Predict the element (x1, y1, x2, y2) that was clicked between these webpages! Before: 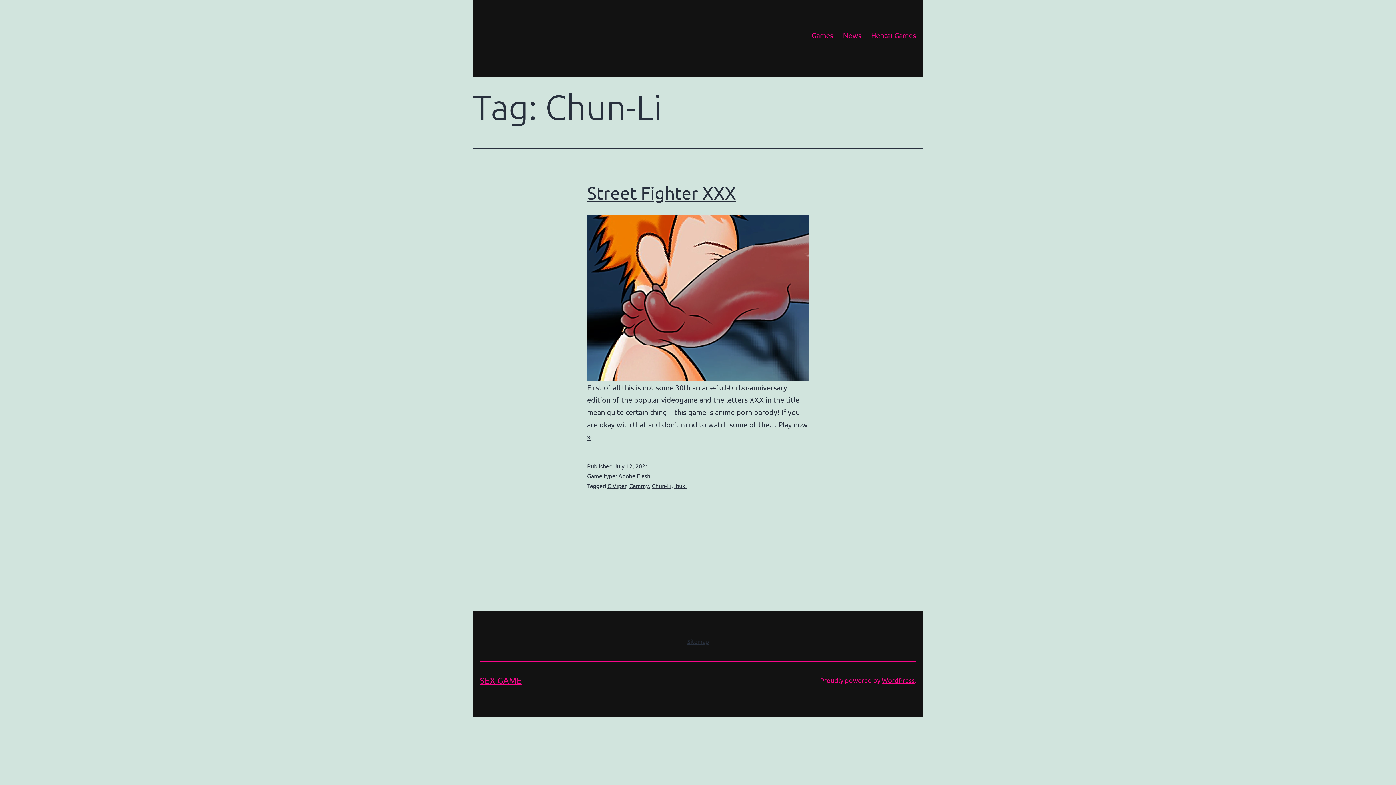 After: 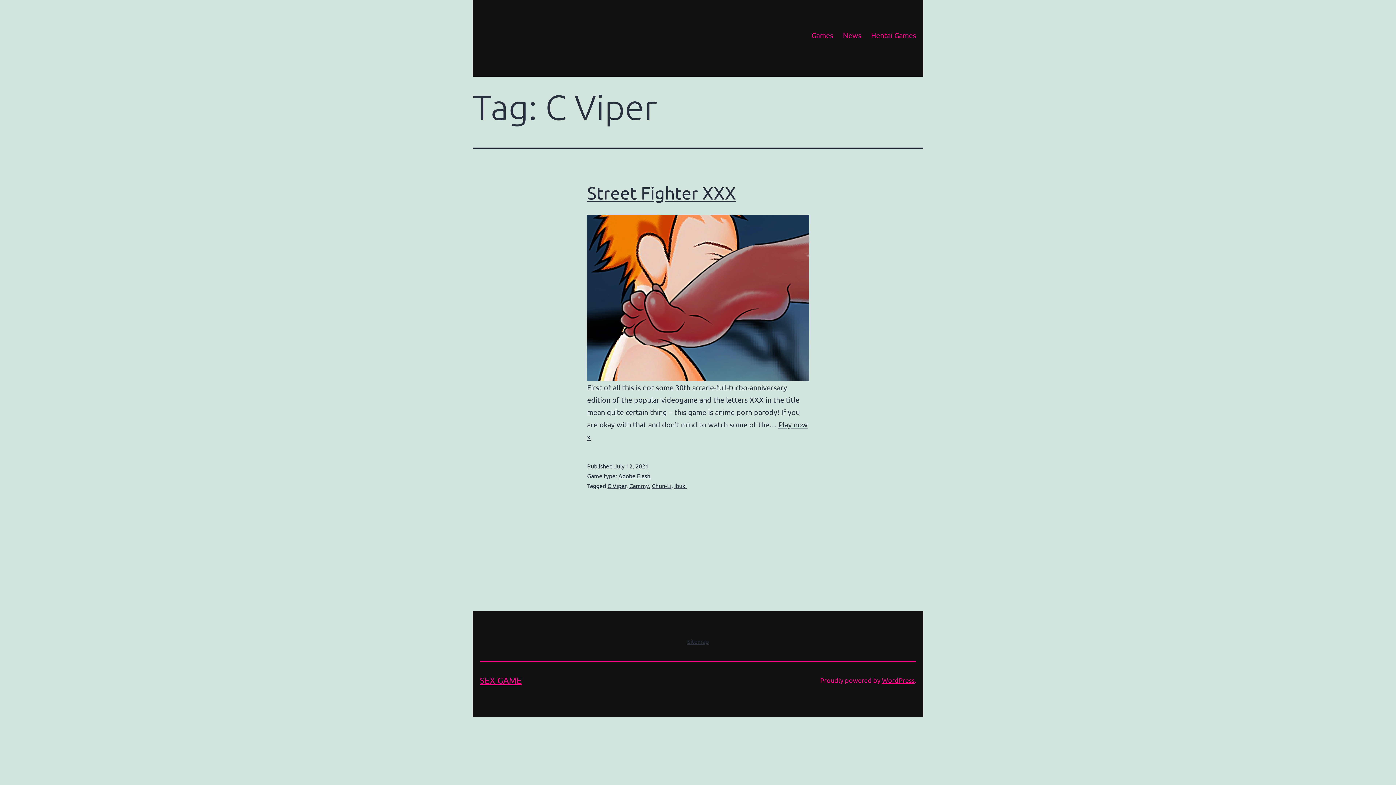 Action: label: C Viper bbox: (607, 482, 626, 489)